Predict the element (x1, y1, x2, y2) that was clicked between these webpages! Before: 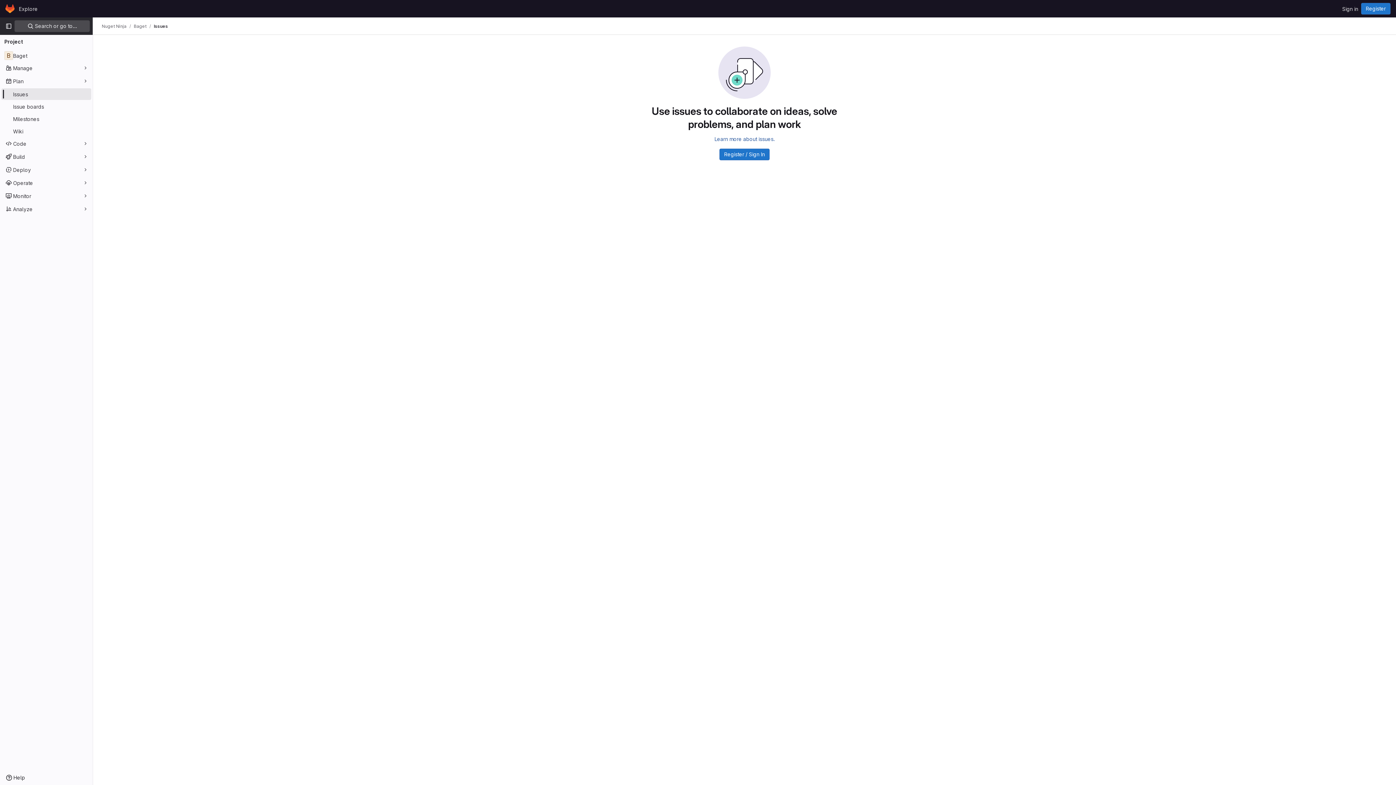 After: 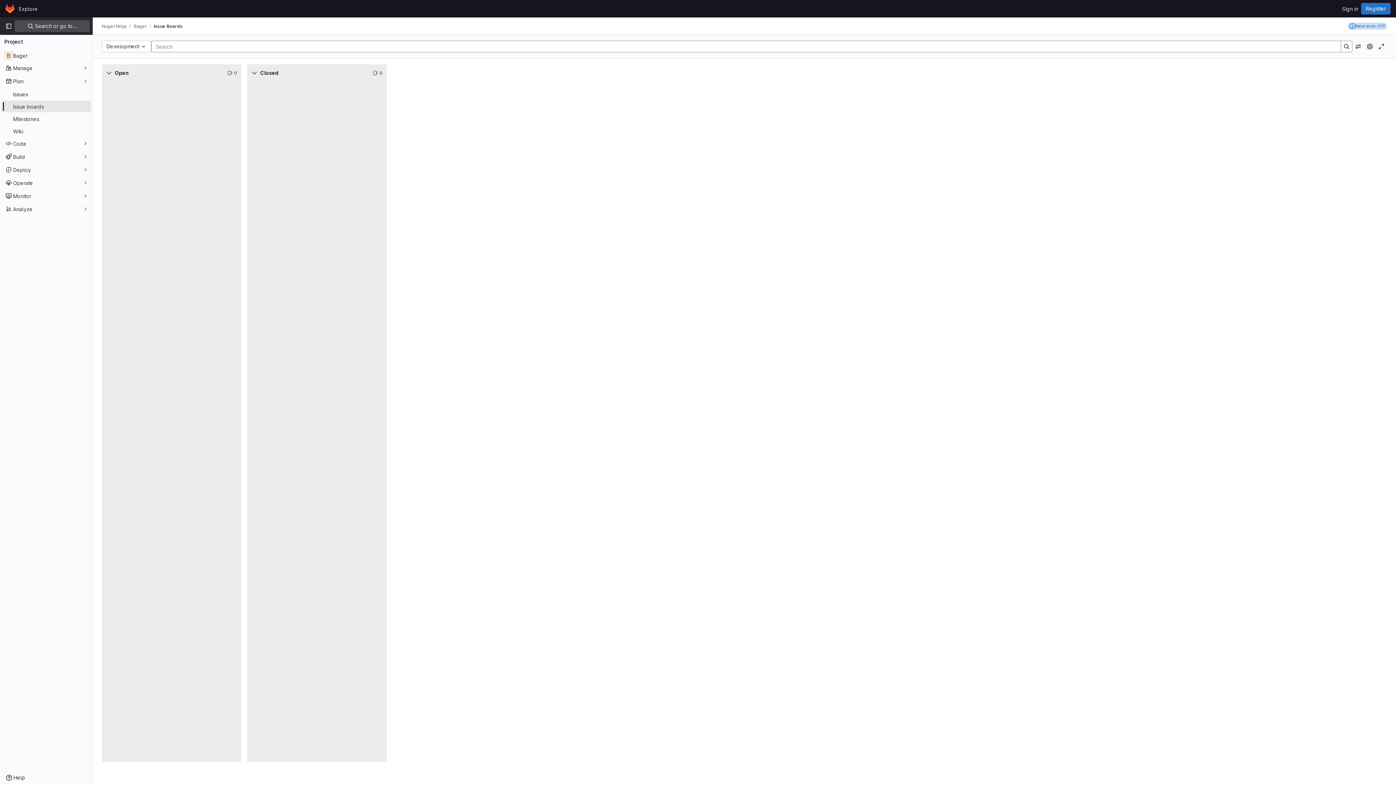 Action: label: Issue boards bbox: (1, 100, 91, 112)